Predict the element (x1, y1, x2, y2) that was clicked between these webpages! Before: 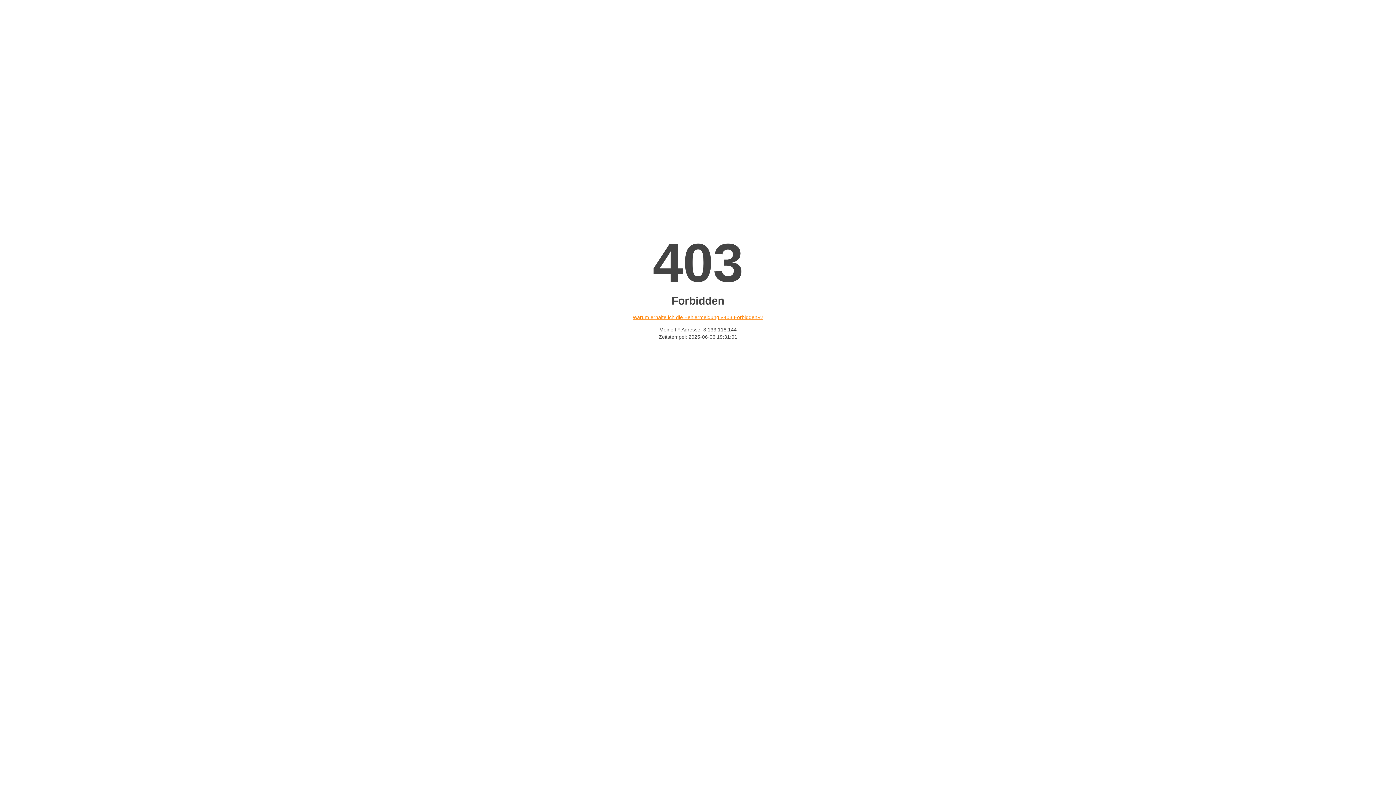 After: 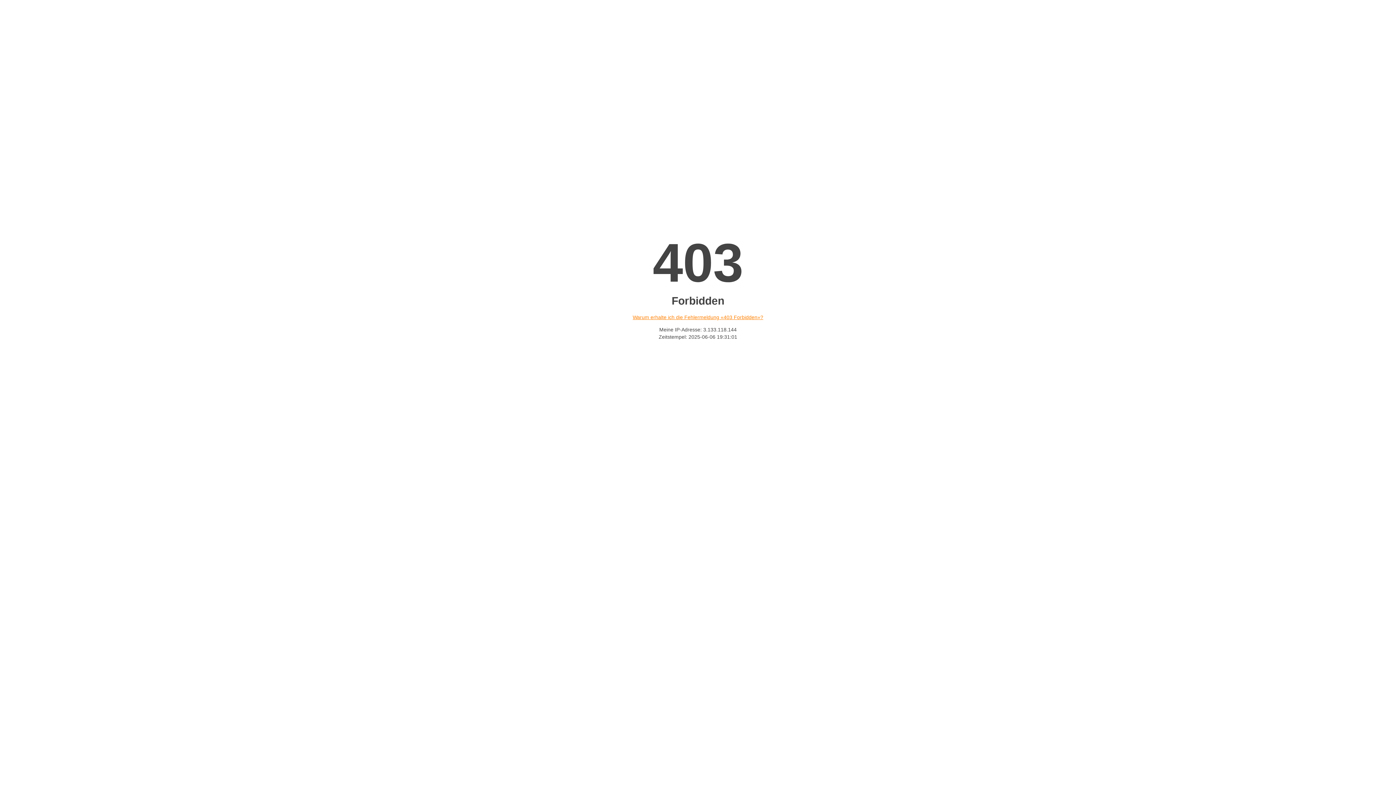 Action: label: Warum erhalte ich die Fehlermeldung «403 Forbidden»? bbox: (632, 314, 763, 320)